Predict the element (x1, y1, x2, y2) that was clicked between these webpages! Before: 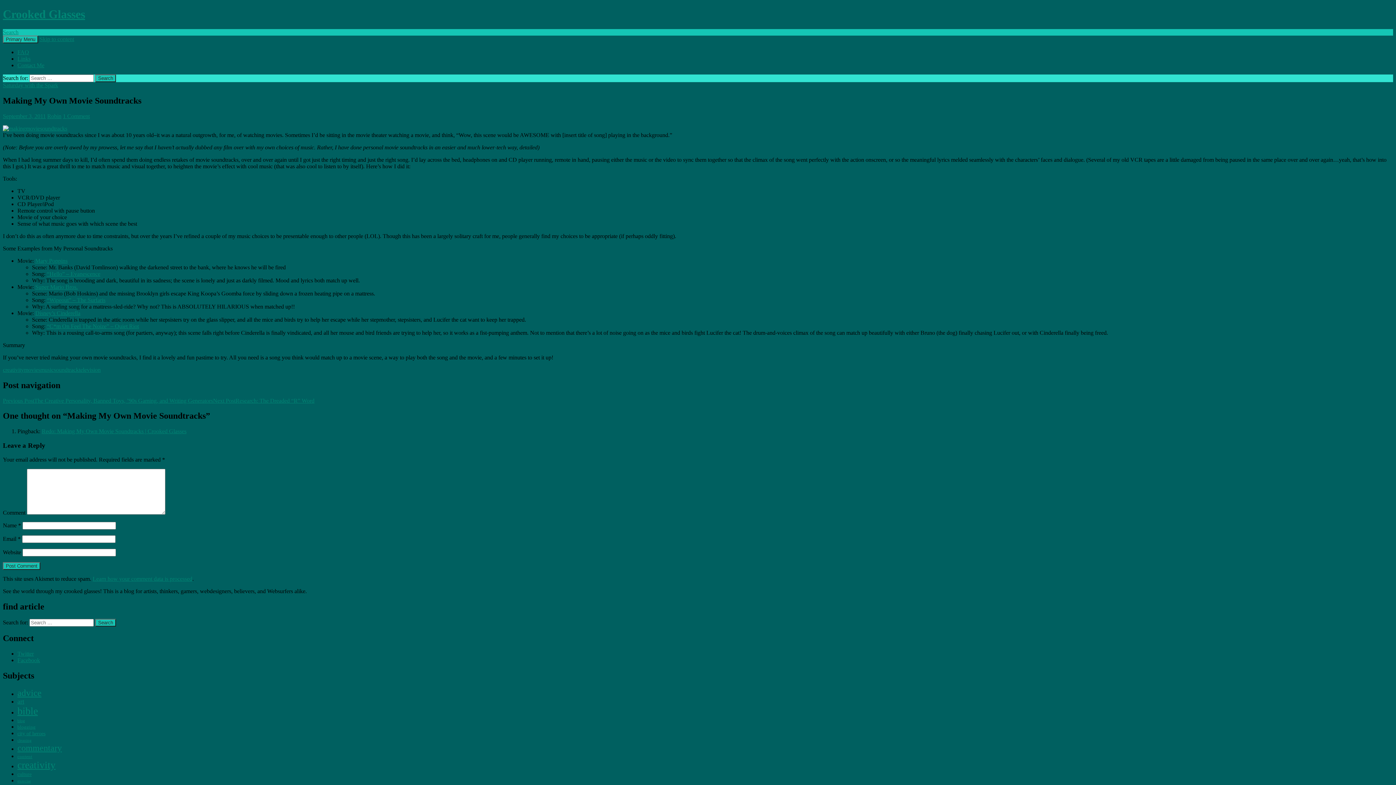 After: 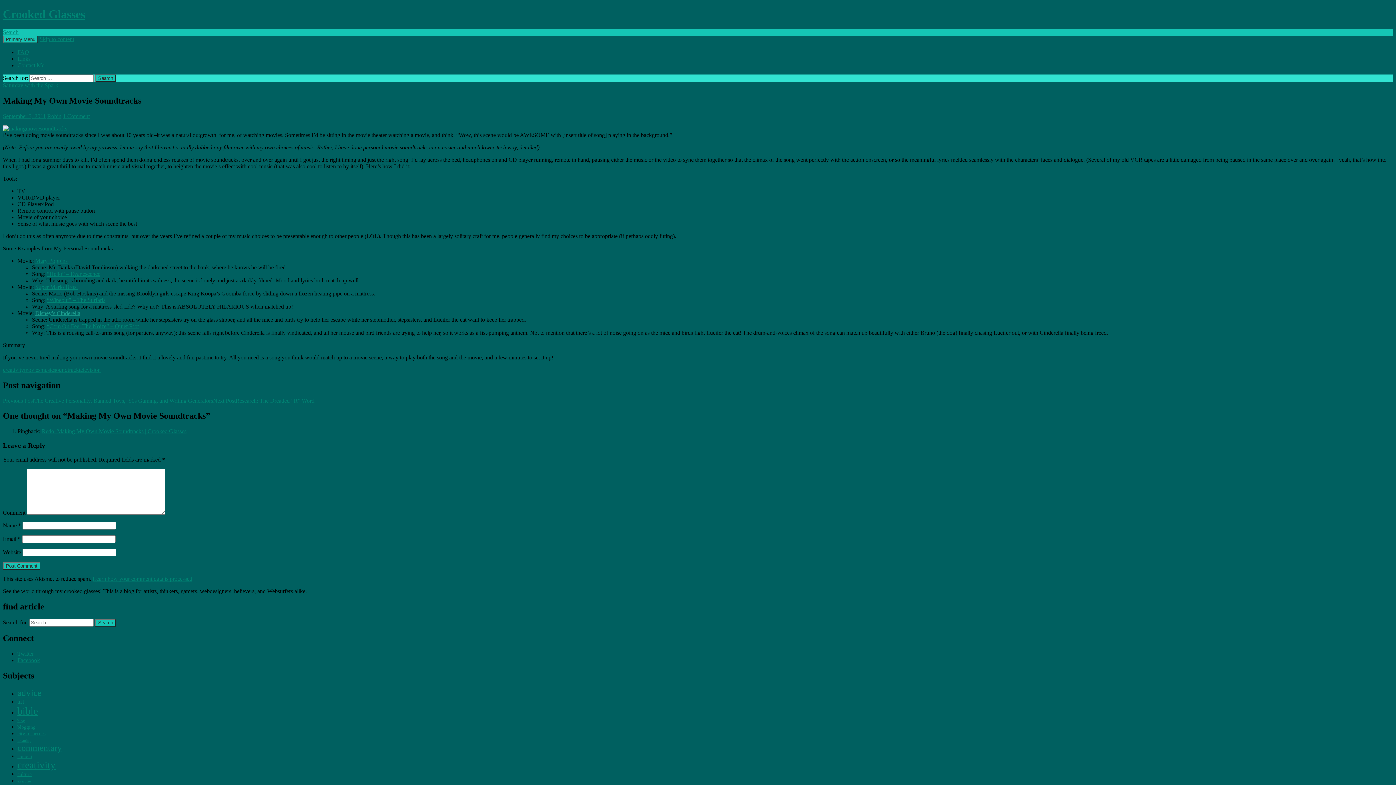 Action: label: Disney’s Cinderella bbox: (35, 310, 80, 316)